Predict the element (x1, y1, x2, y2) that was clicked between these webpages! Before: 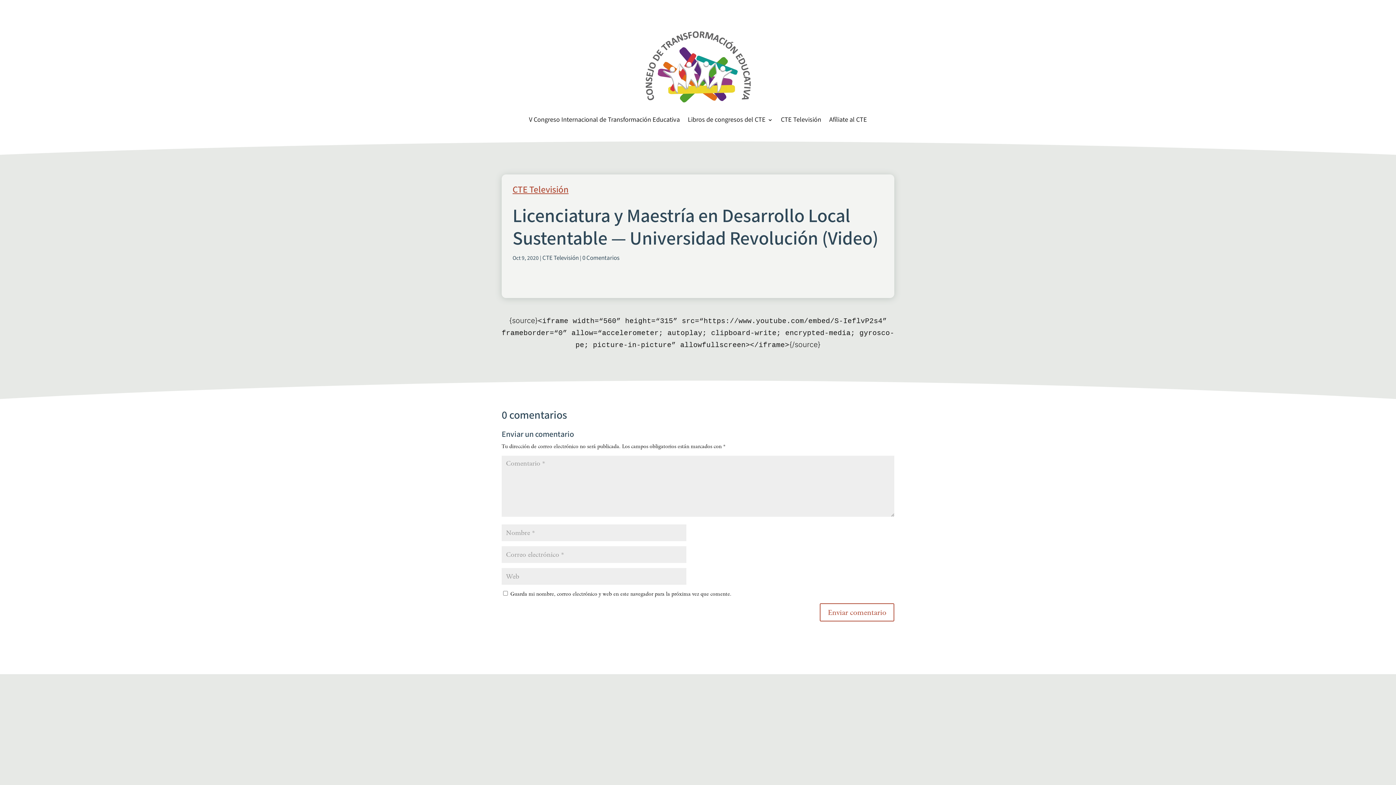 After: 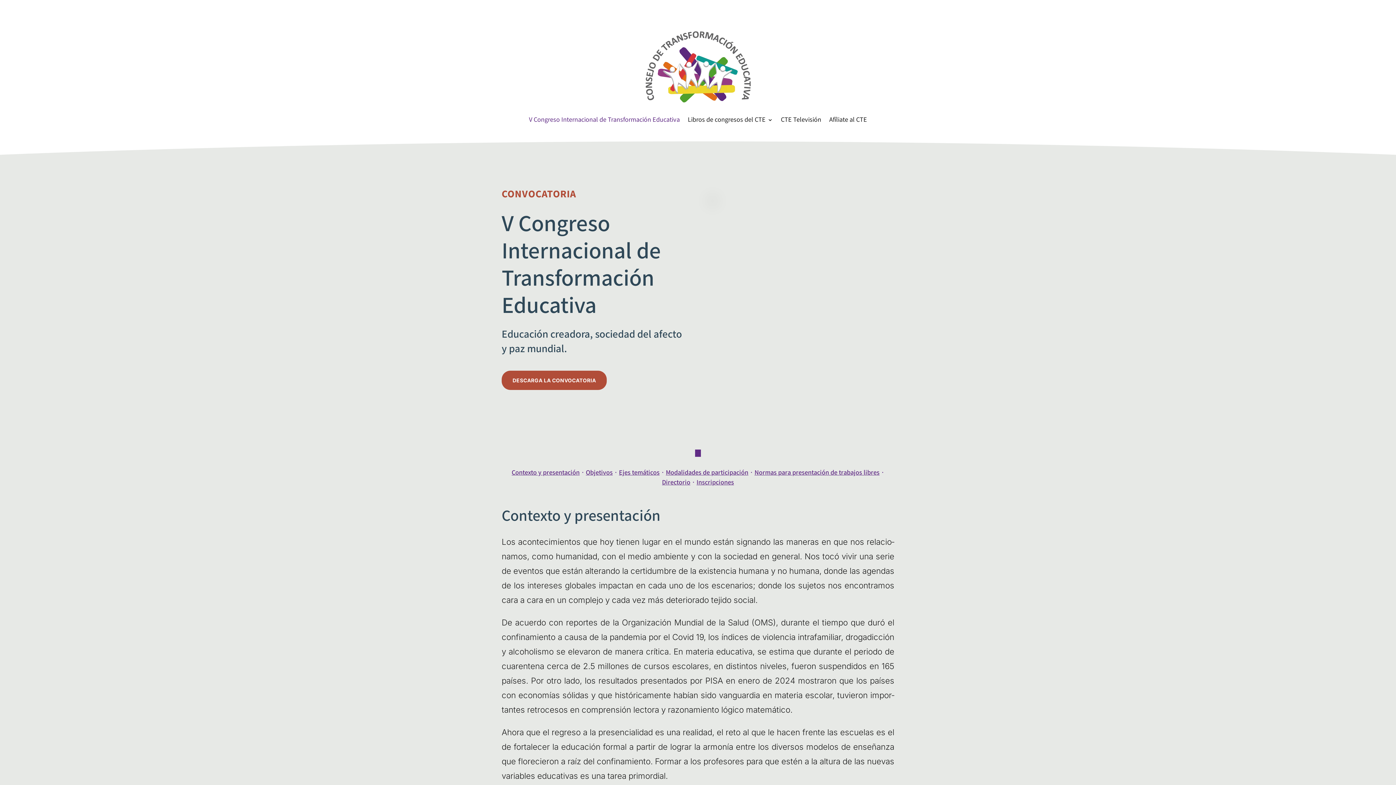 Action: label: V Congreso Internacional de Transformación Educativa bbox: (529, 117, 680, 125)